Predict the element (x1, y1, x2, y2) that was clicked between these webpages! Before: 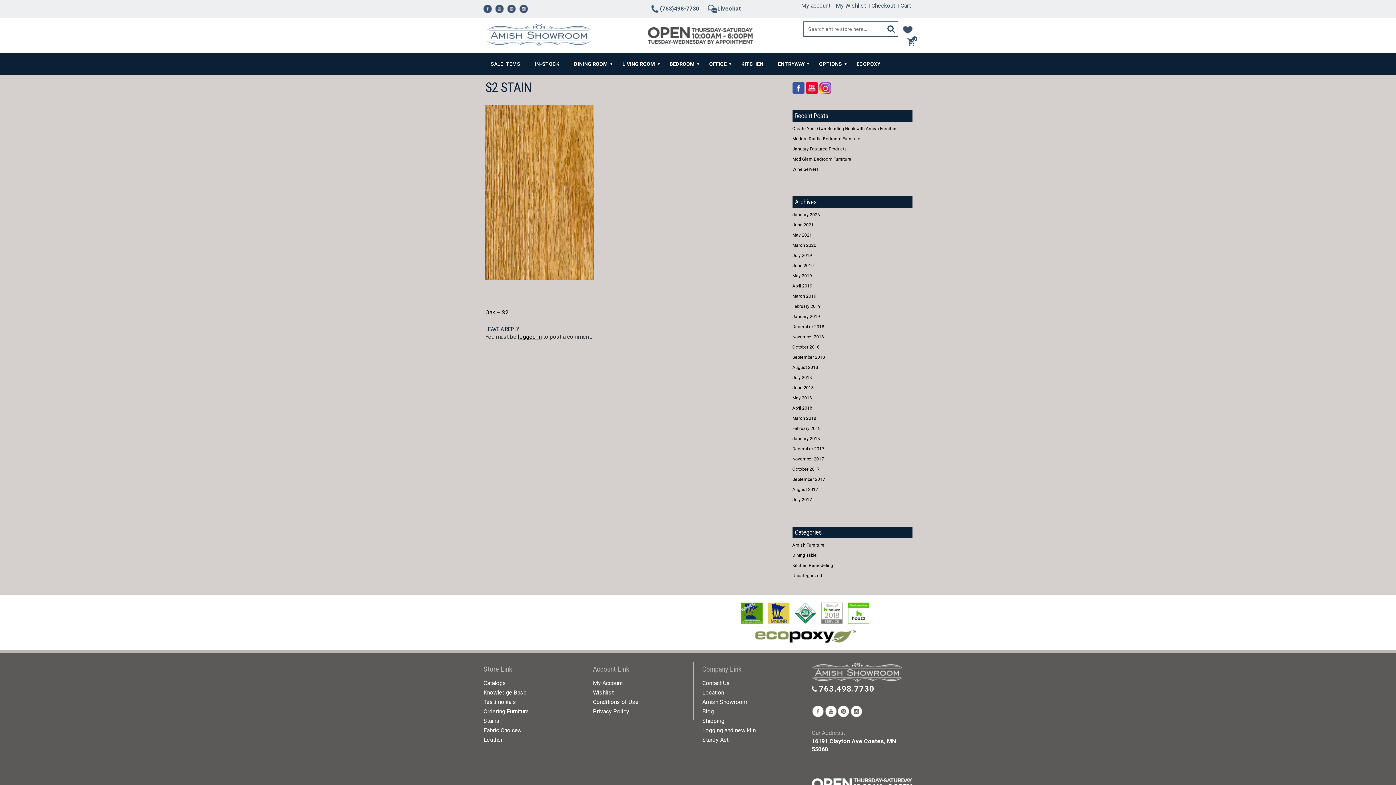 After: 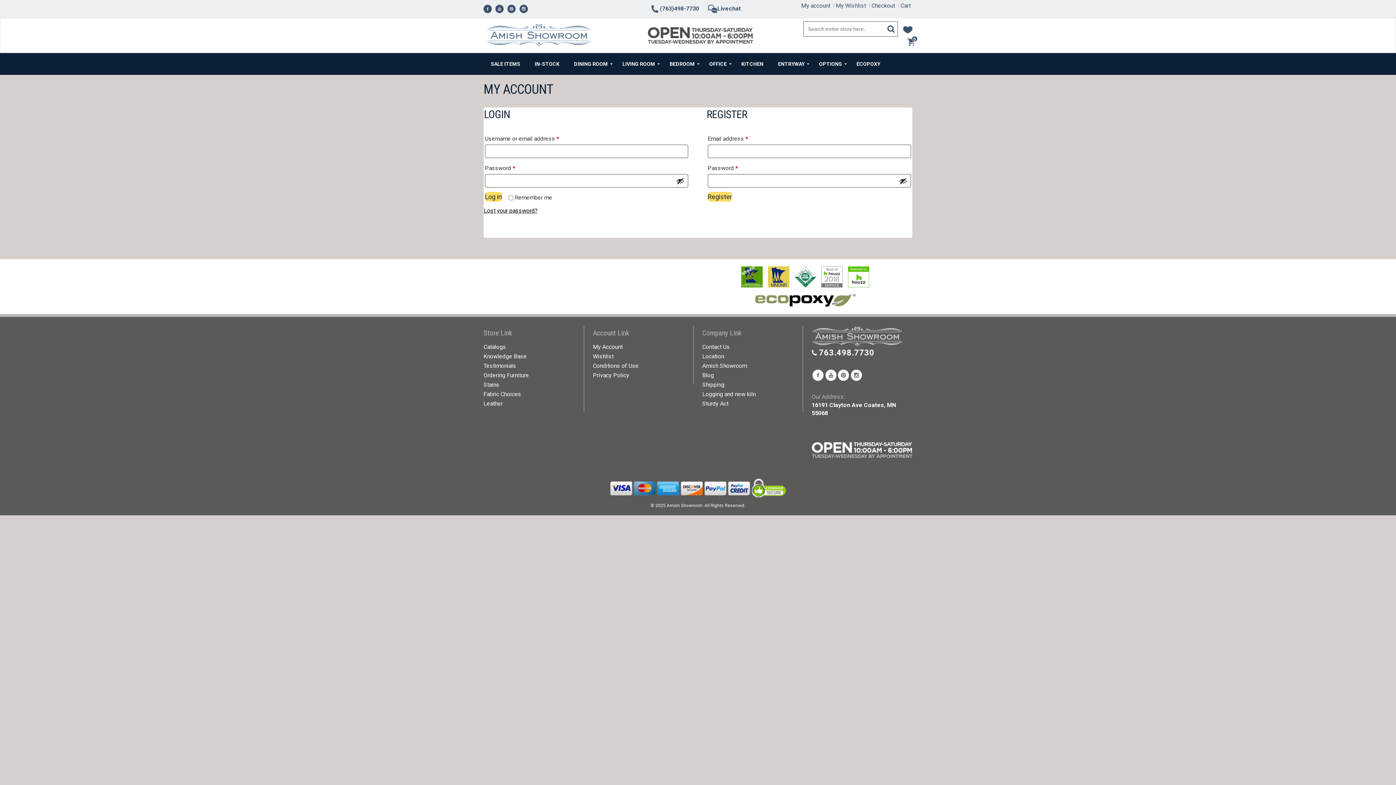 Action: bbox: (593, 680, 622, 686) label: My Account